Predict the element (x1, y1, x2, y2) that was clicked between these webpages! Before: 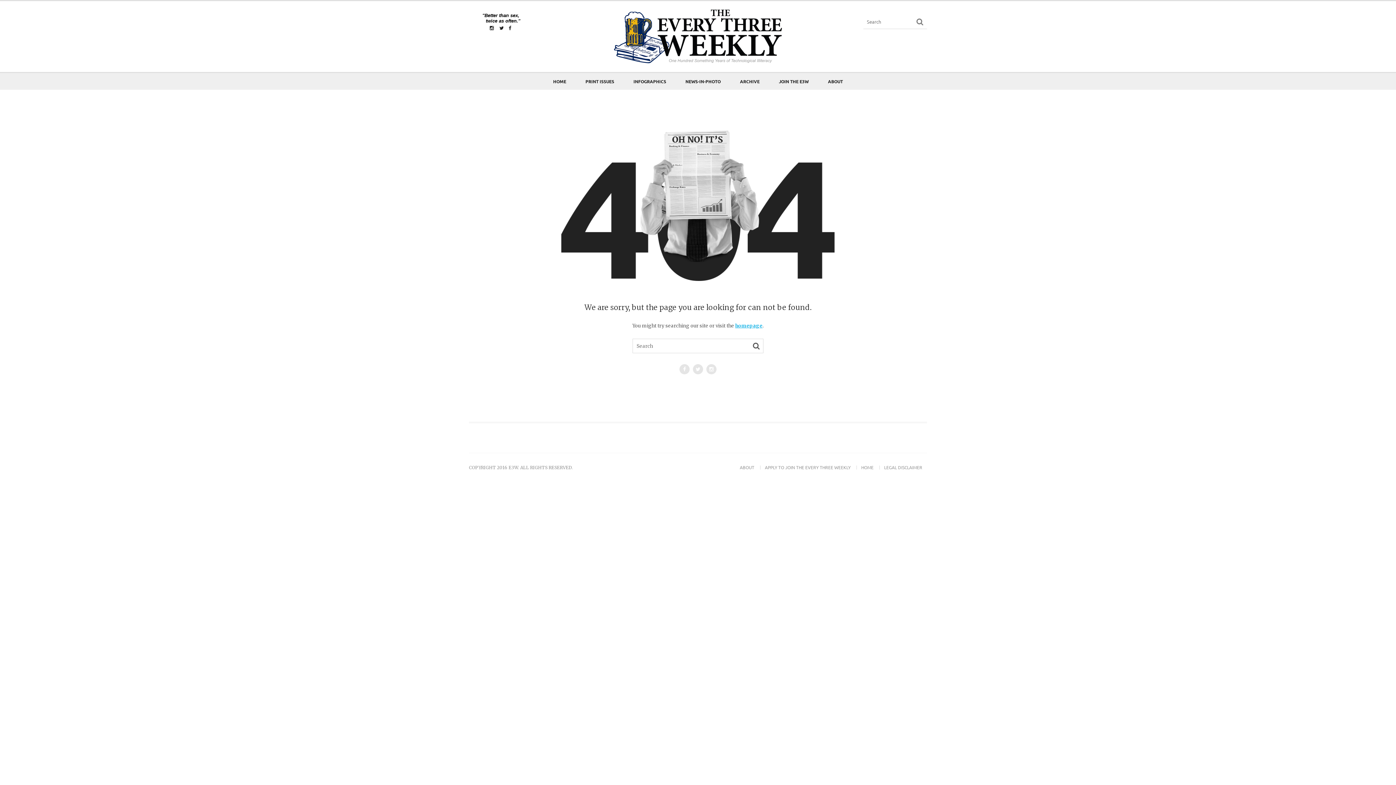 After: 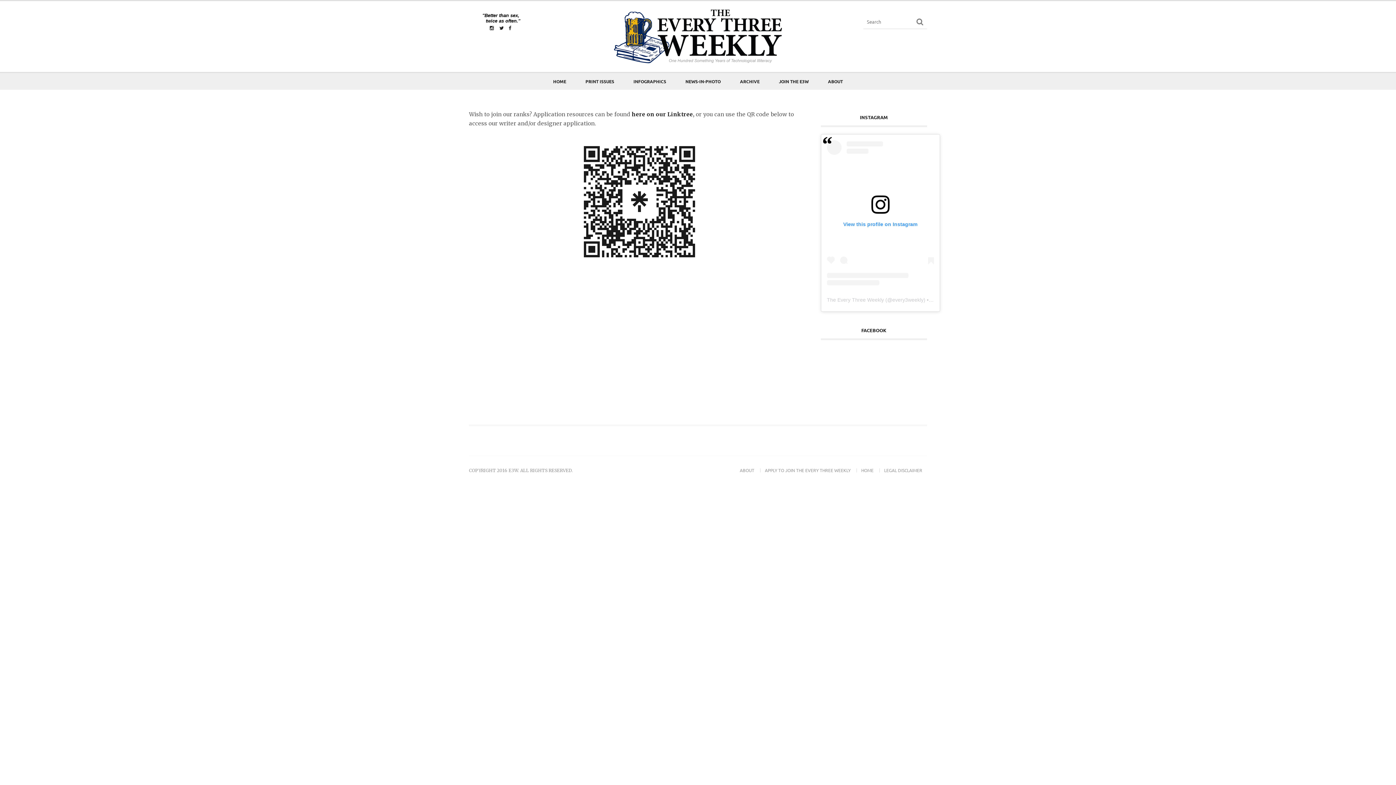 Action: bbox: (765, 464, 850, 470) label: APPLY TO JOIN THE EVERY THREE WEEKLY